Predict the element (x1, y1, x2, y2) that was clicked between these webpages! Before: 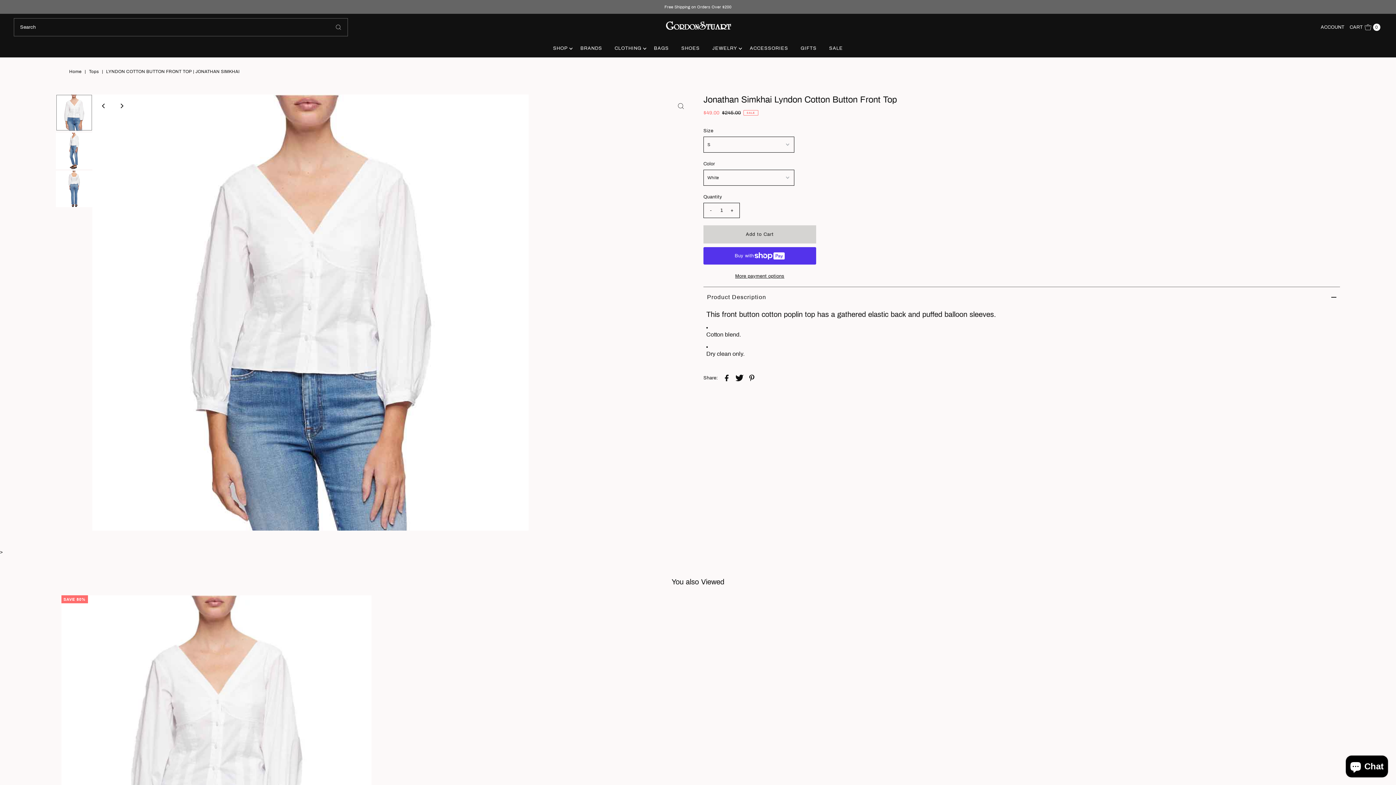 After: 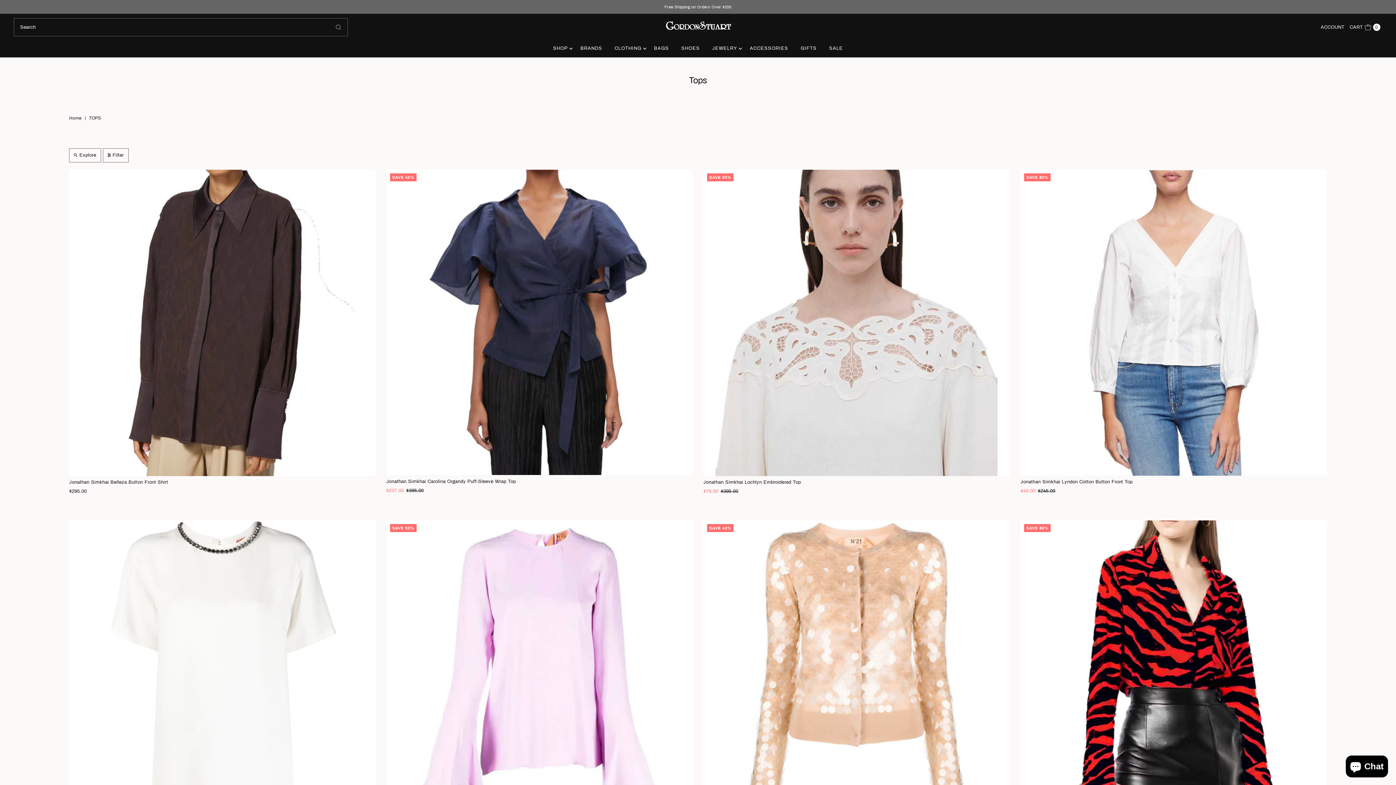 Action: label: Tops bbox: (88, 68, 100, 74)